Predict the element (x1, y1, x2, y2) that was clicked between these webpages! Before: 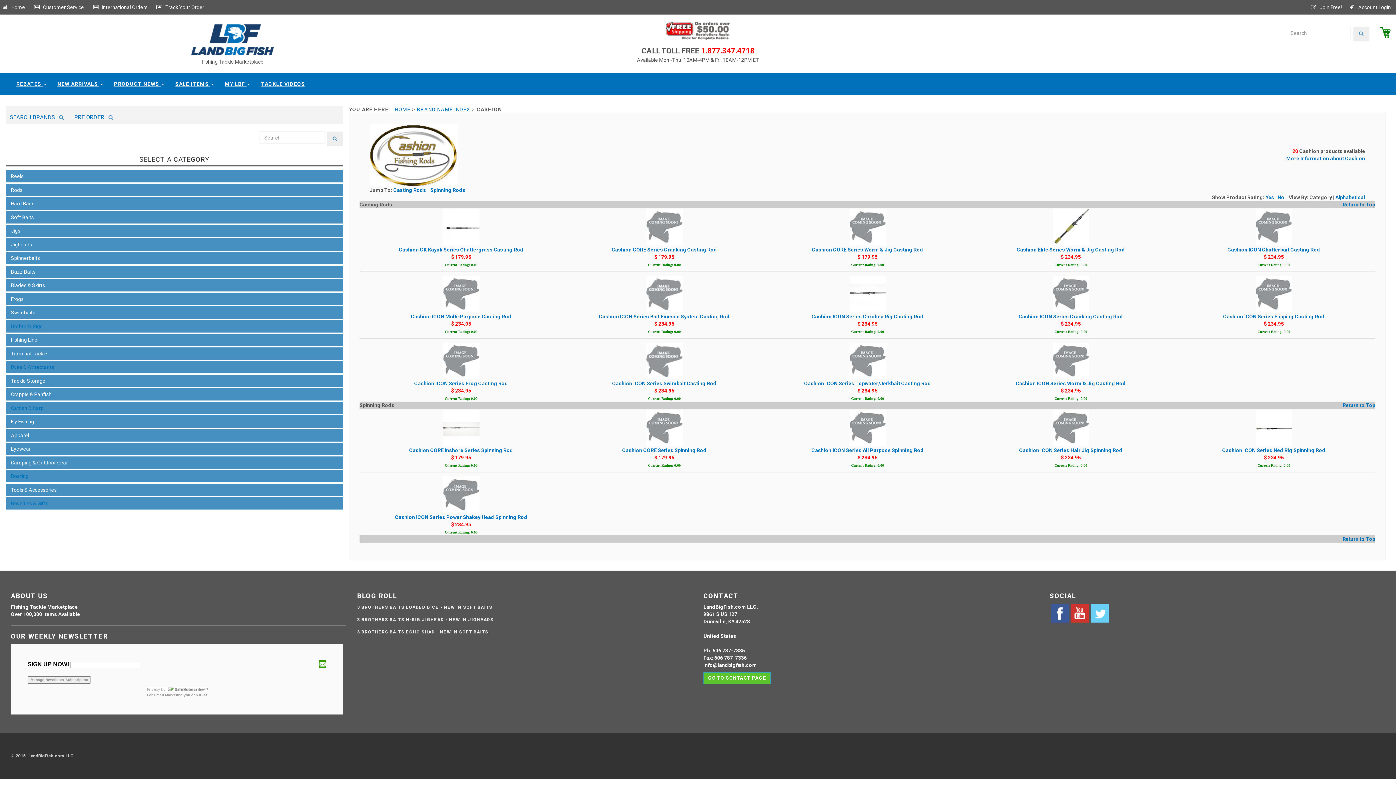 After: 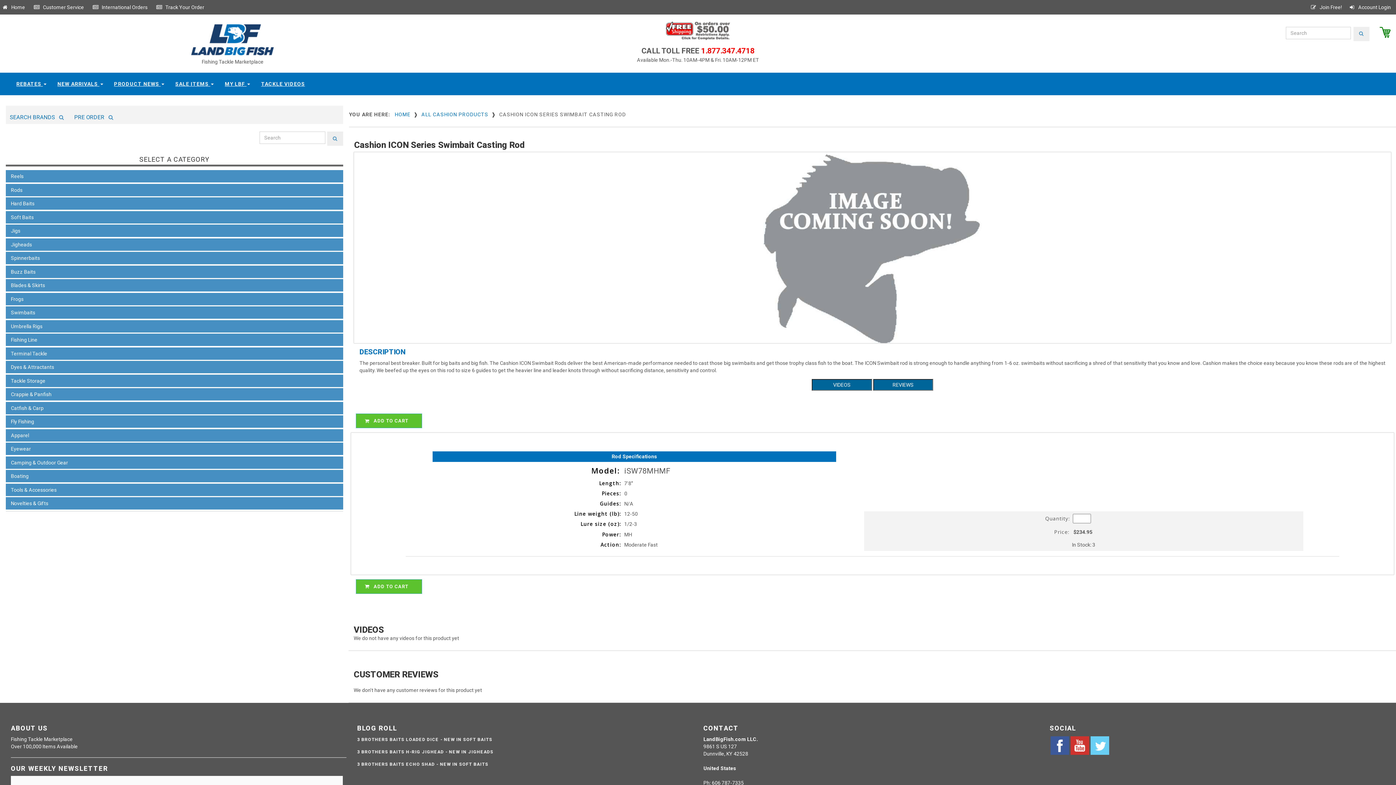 Action: label: 
Cashion ICON Series Swimbait Casting Rod bbox: (612, 357, 716, 386)